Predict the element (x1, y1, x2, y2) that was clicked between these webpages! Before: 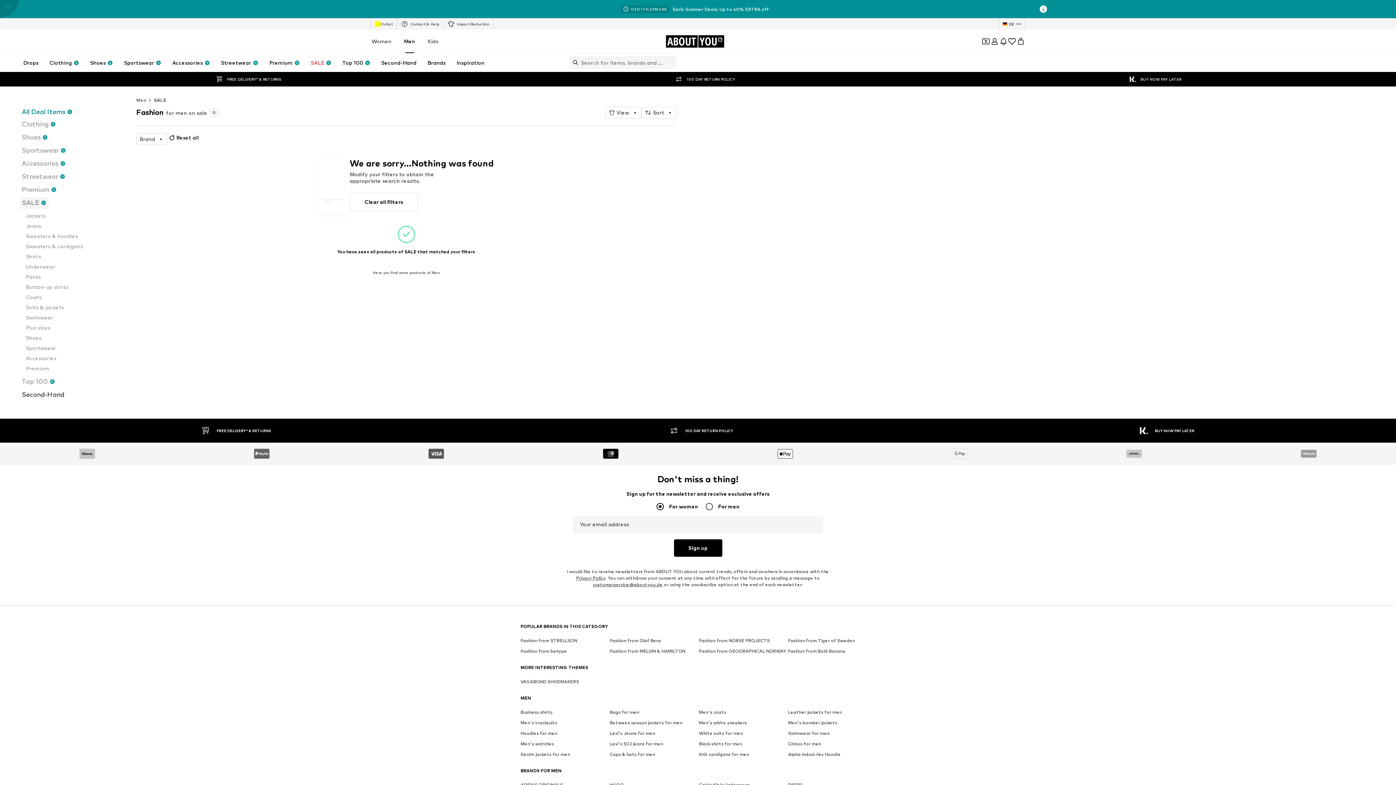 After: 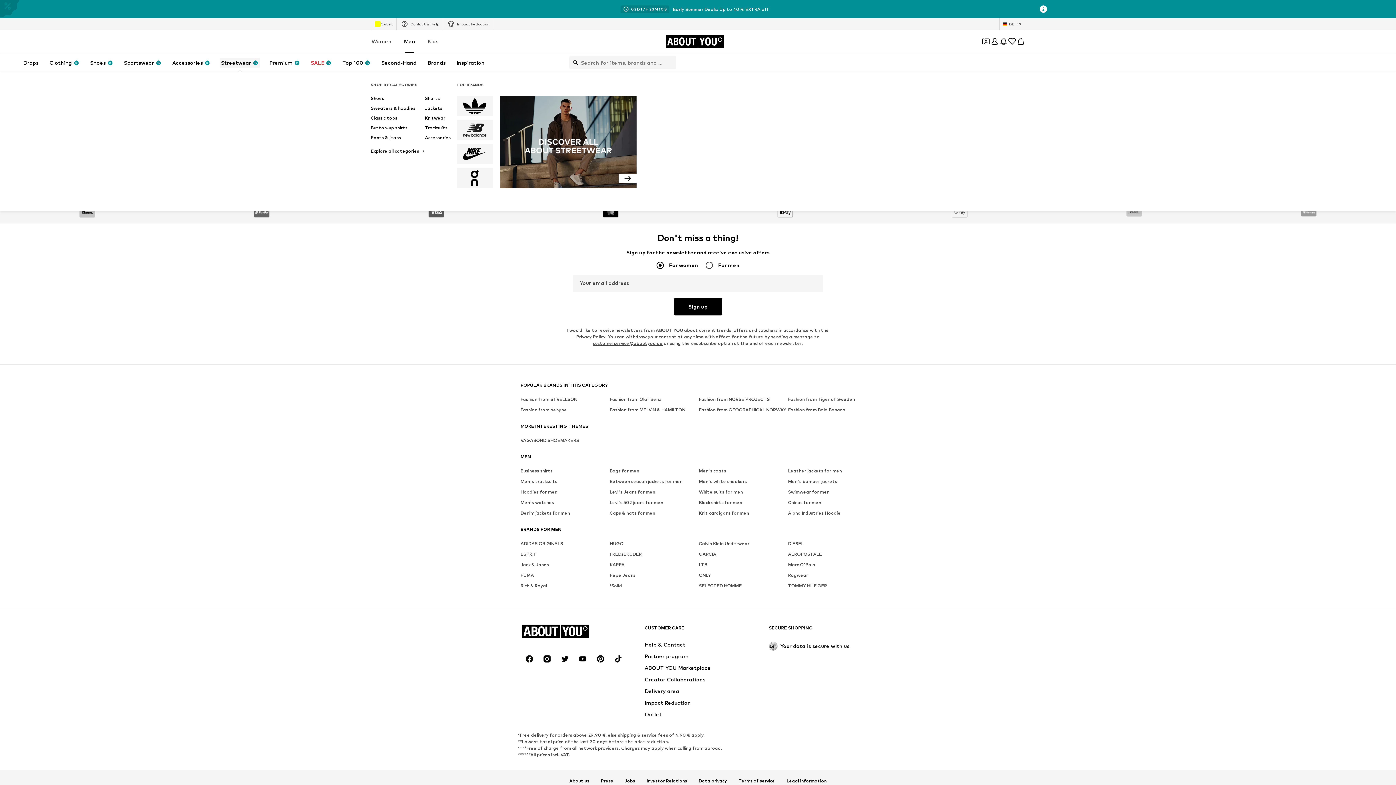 Action: bbox: (219, 39, 260, 49) label: Streetwear